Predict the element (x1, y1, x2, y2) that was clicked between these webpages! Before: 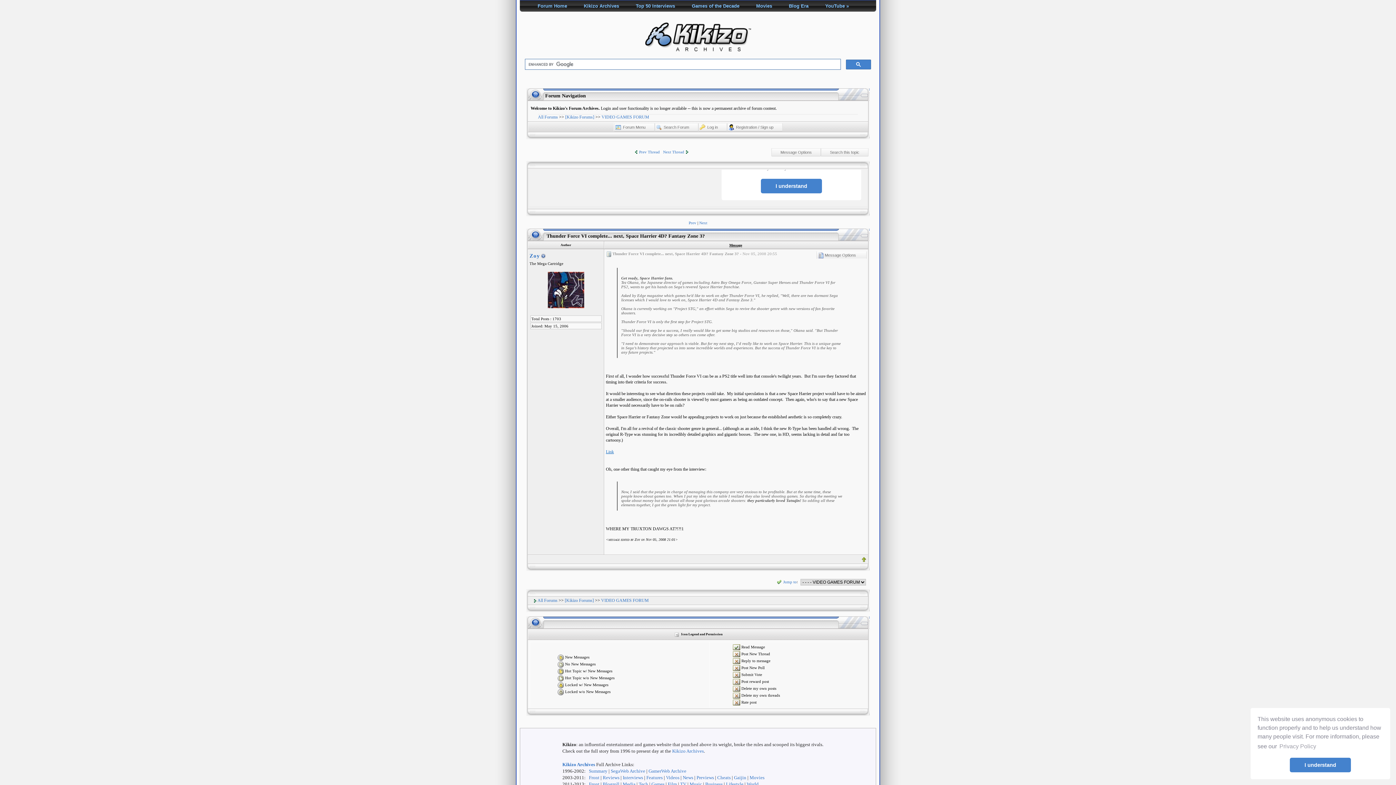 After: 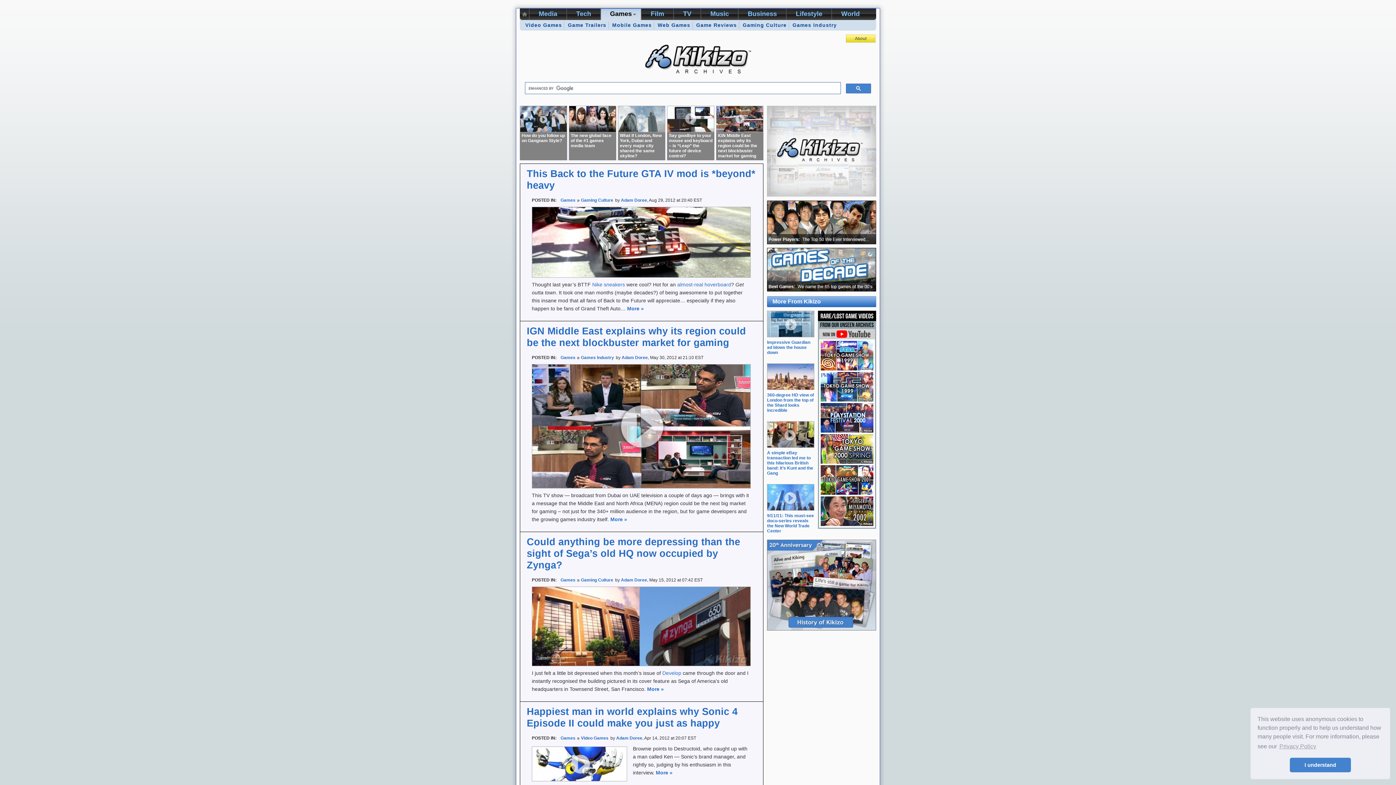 Action: label: Games bbox: (651, 781, 664, 787)